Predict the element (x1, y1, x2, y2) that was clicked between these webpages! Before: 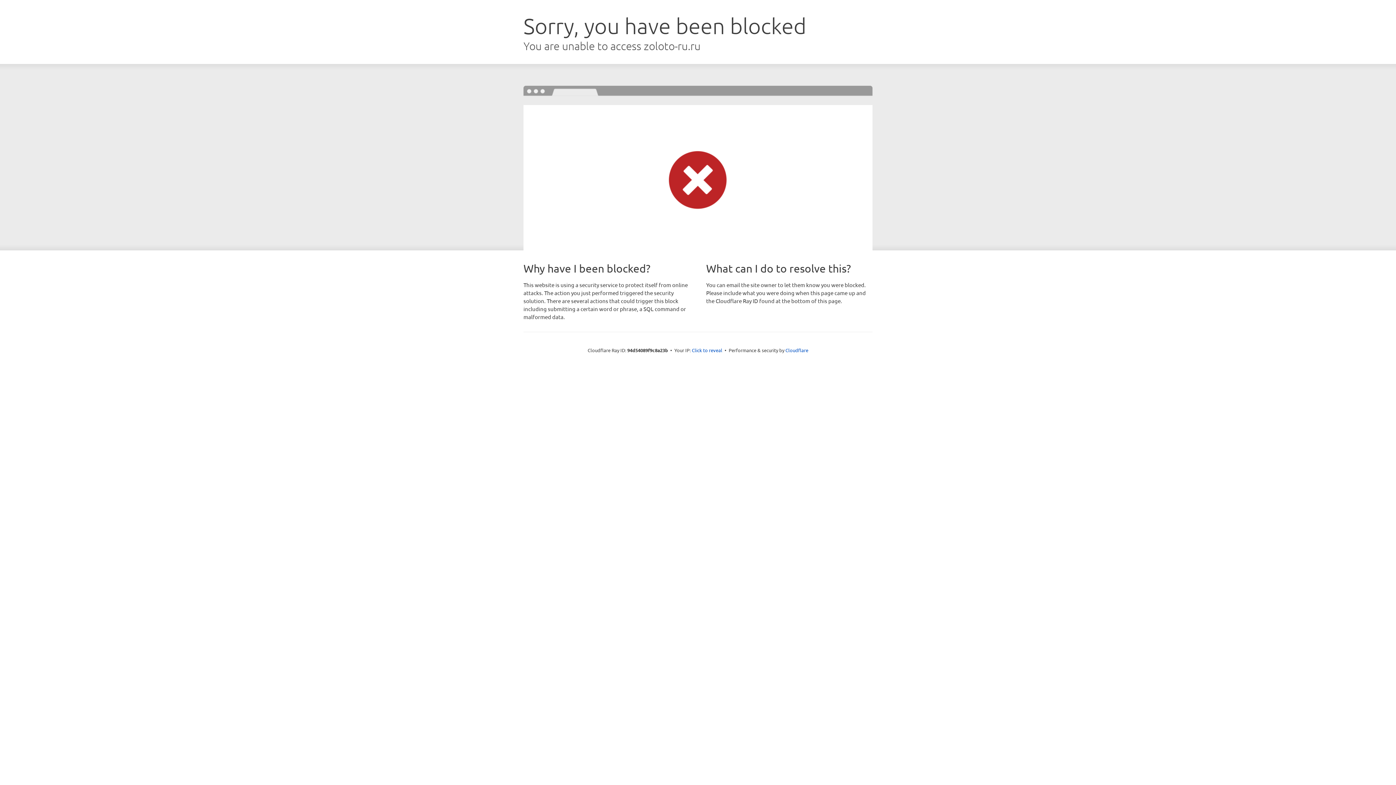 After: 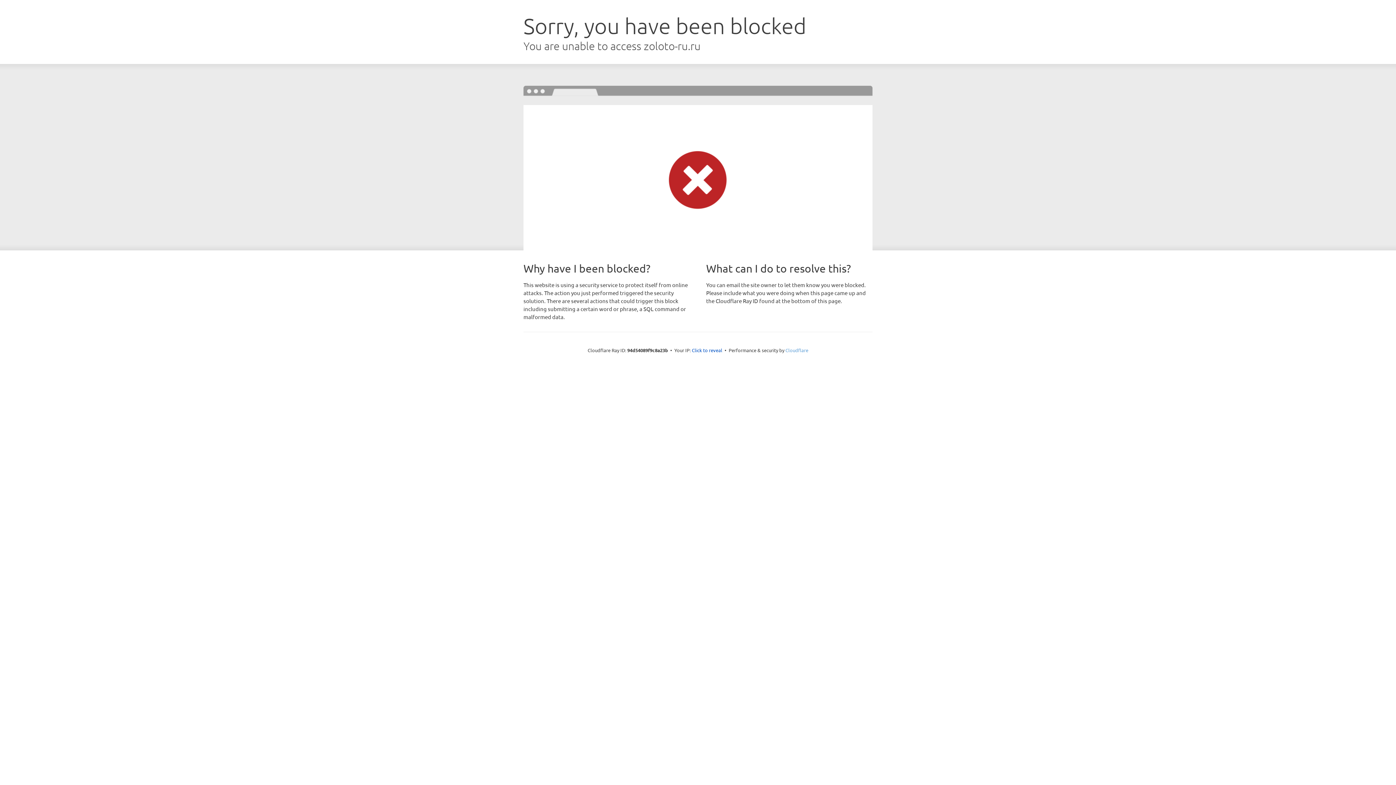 Action: bbox: (785, 347, 808, 353) label: Cloudflare